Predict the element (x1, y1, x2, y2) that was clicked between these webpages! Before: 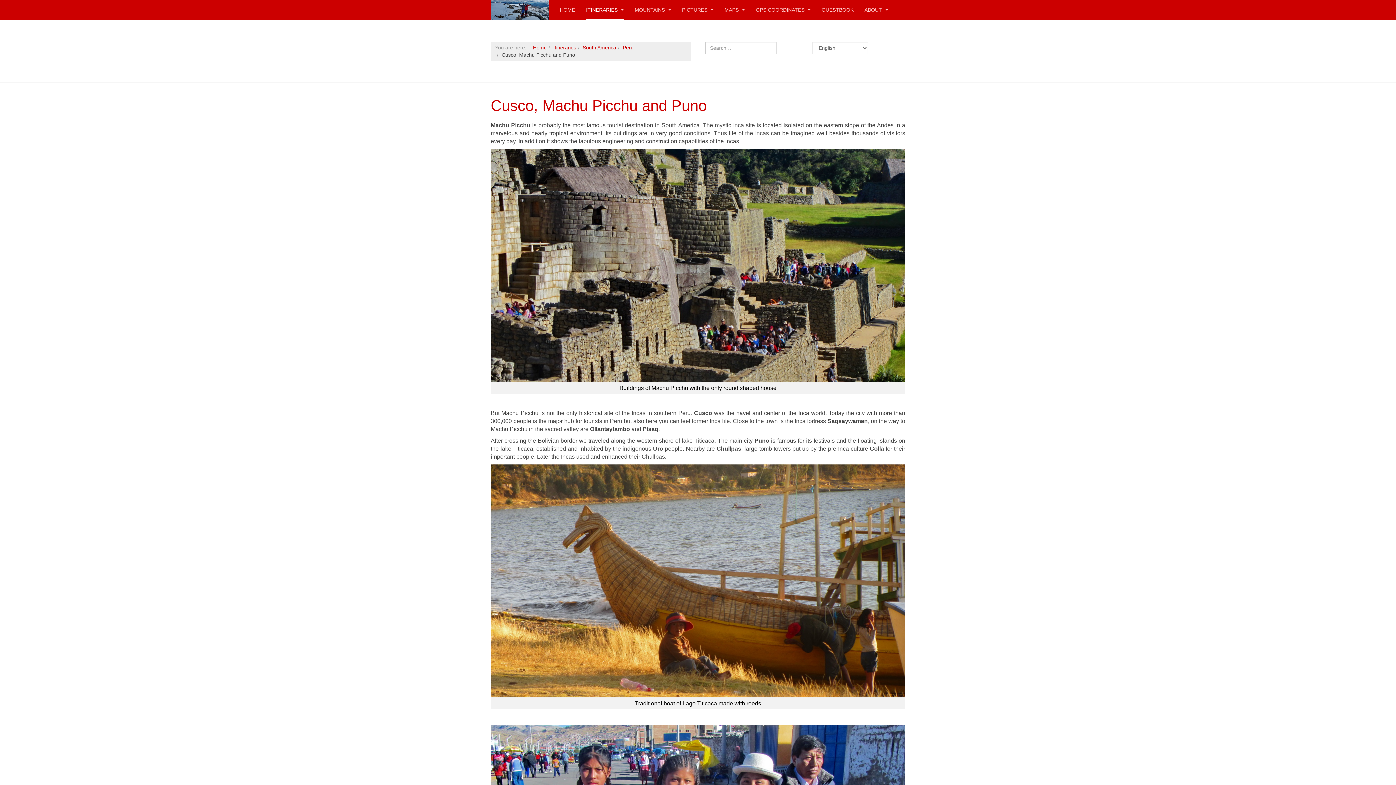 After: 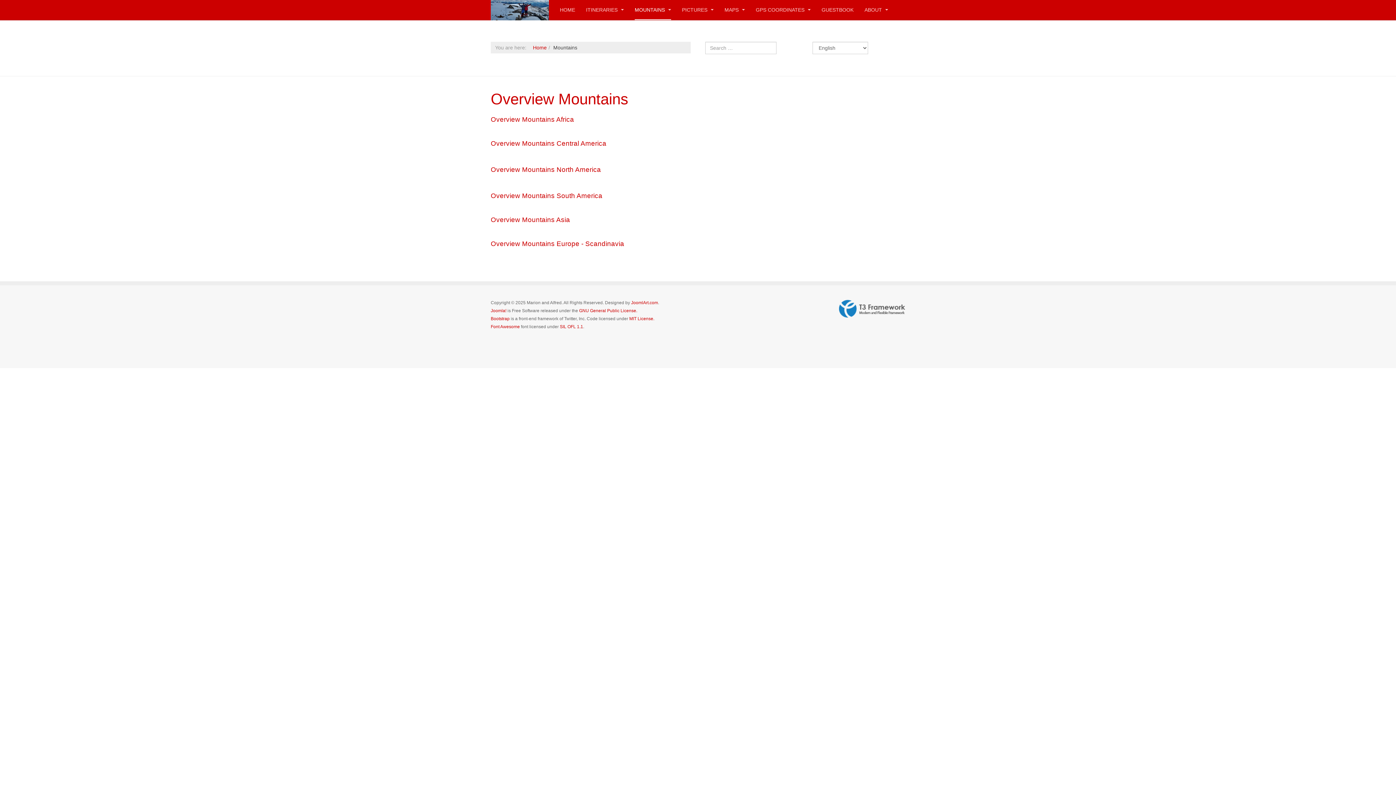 Action: bbox: (634, 0, 671, 20) label: MOUNTAINS 